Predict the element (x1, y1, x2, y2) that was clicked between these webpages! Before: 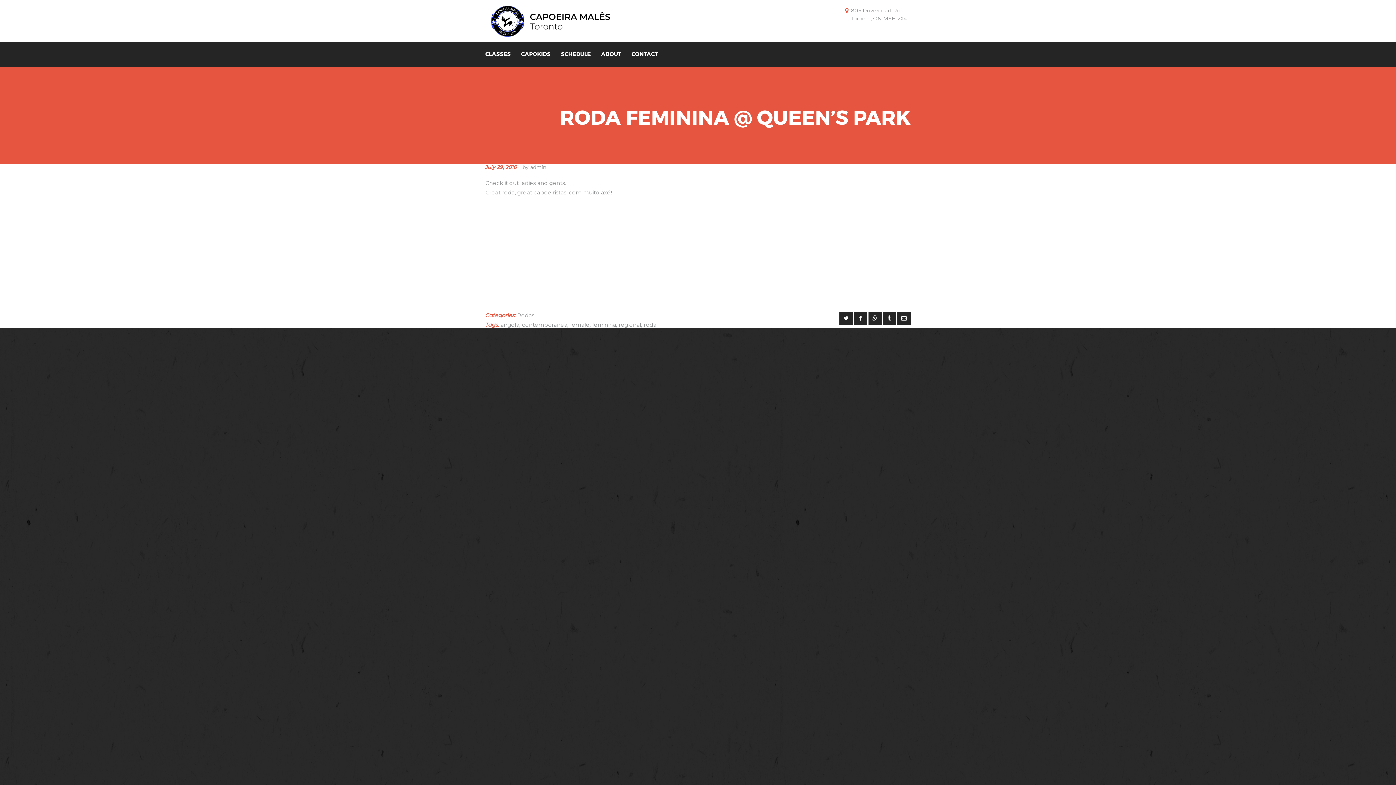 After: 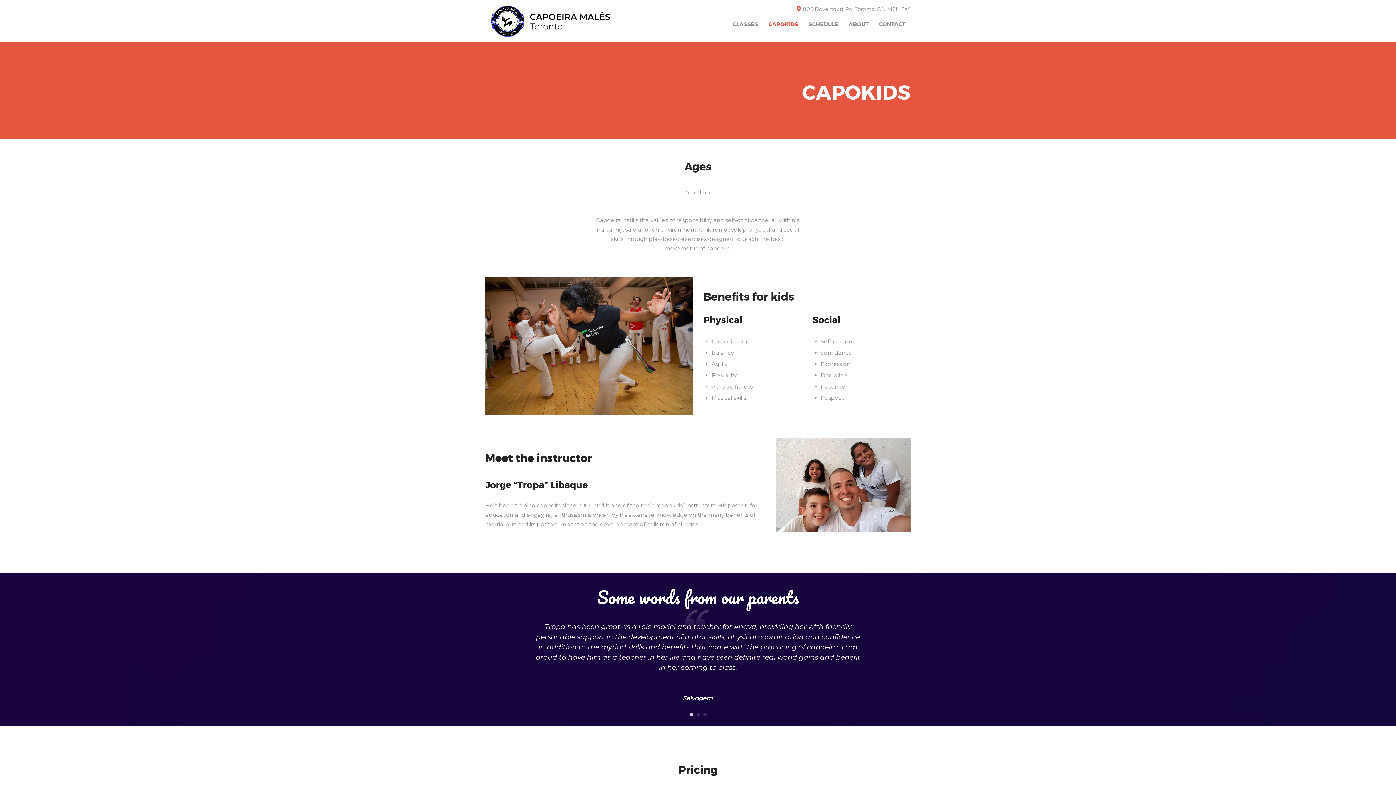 Action: label: CAPOKIDS bbox: (516, 41, 555, 66)